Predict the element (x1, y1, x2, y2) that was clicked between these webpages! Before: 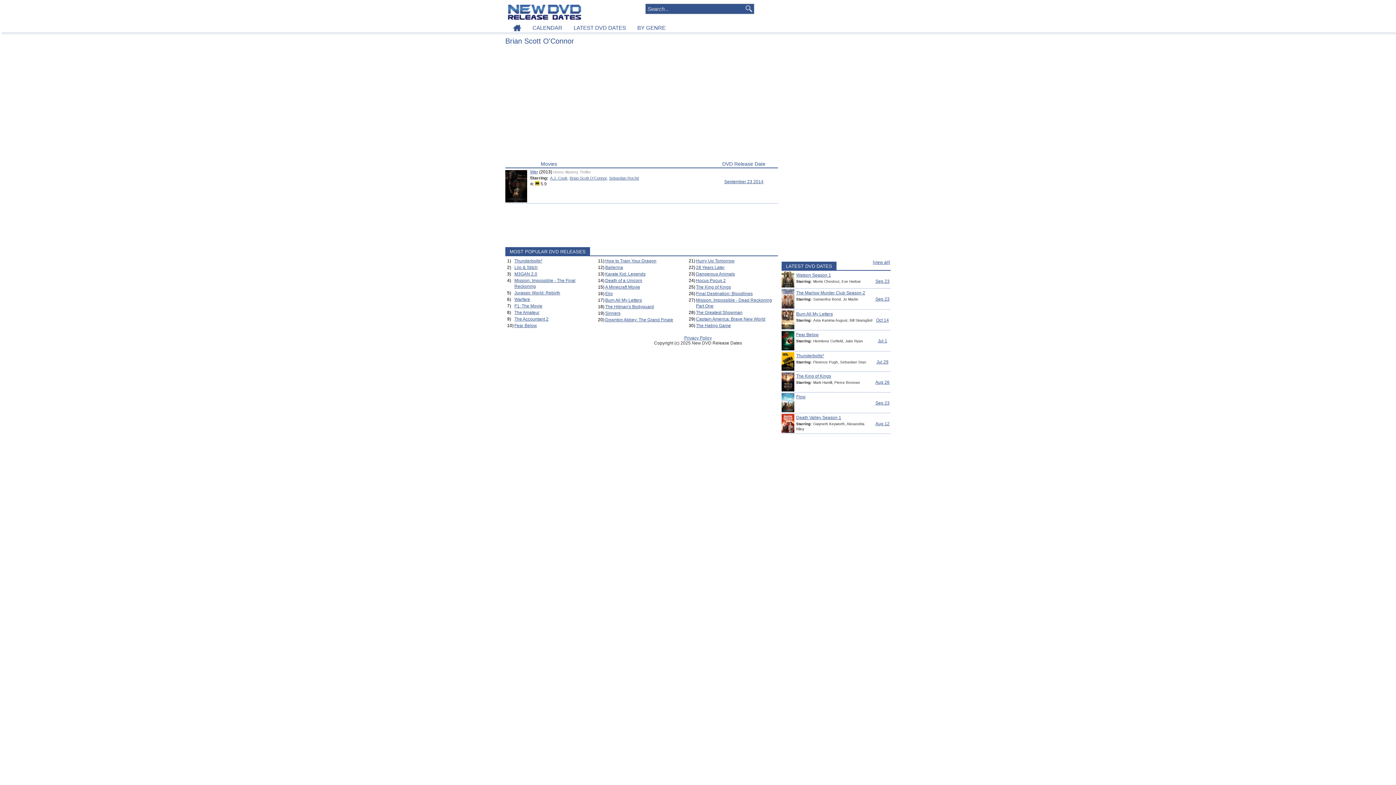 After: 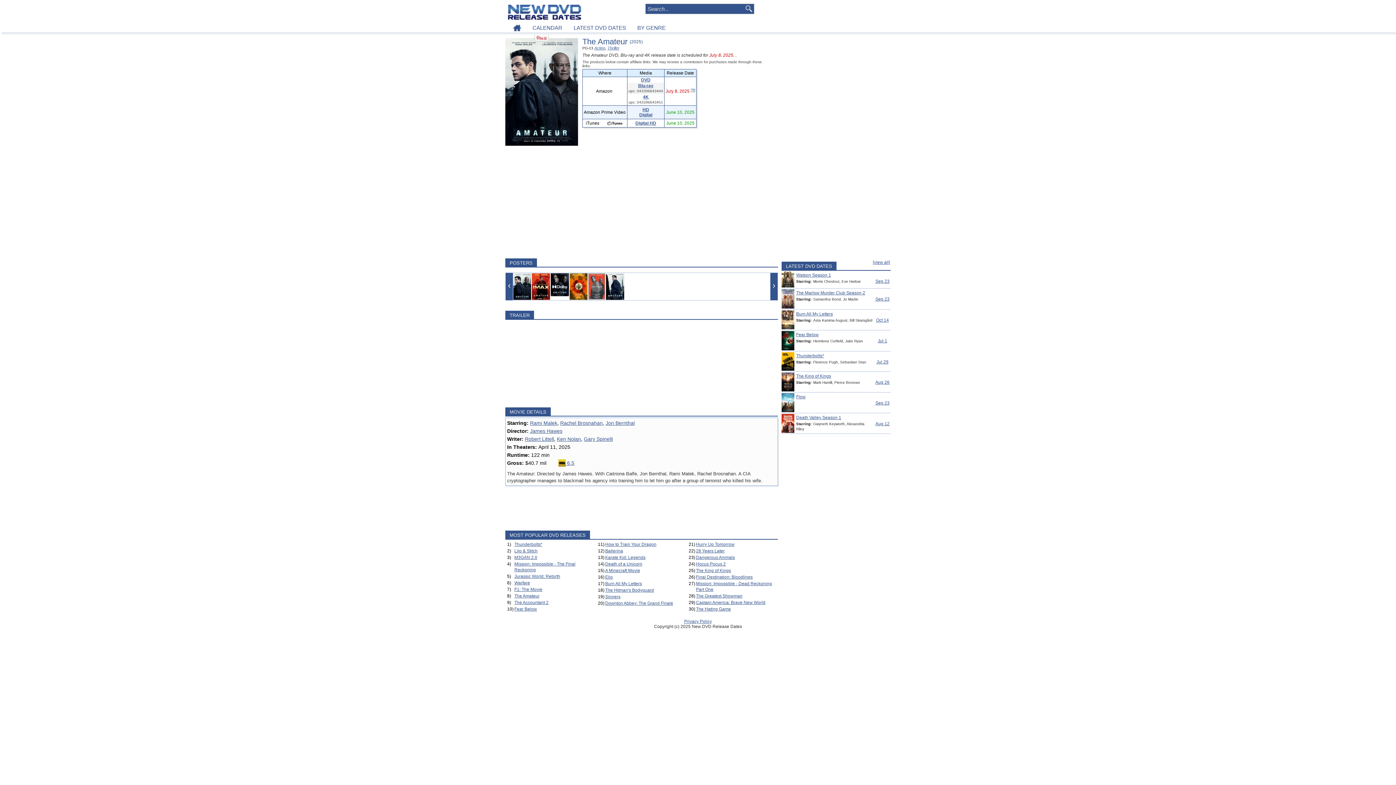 Action: bbox: (514, 310, 539, 315) label: The Amateur